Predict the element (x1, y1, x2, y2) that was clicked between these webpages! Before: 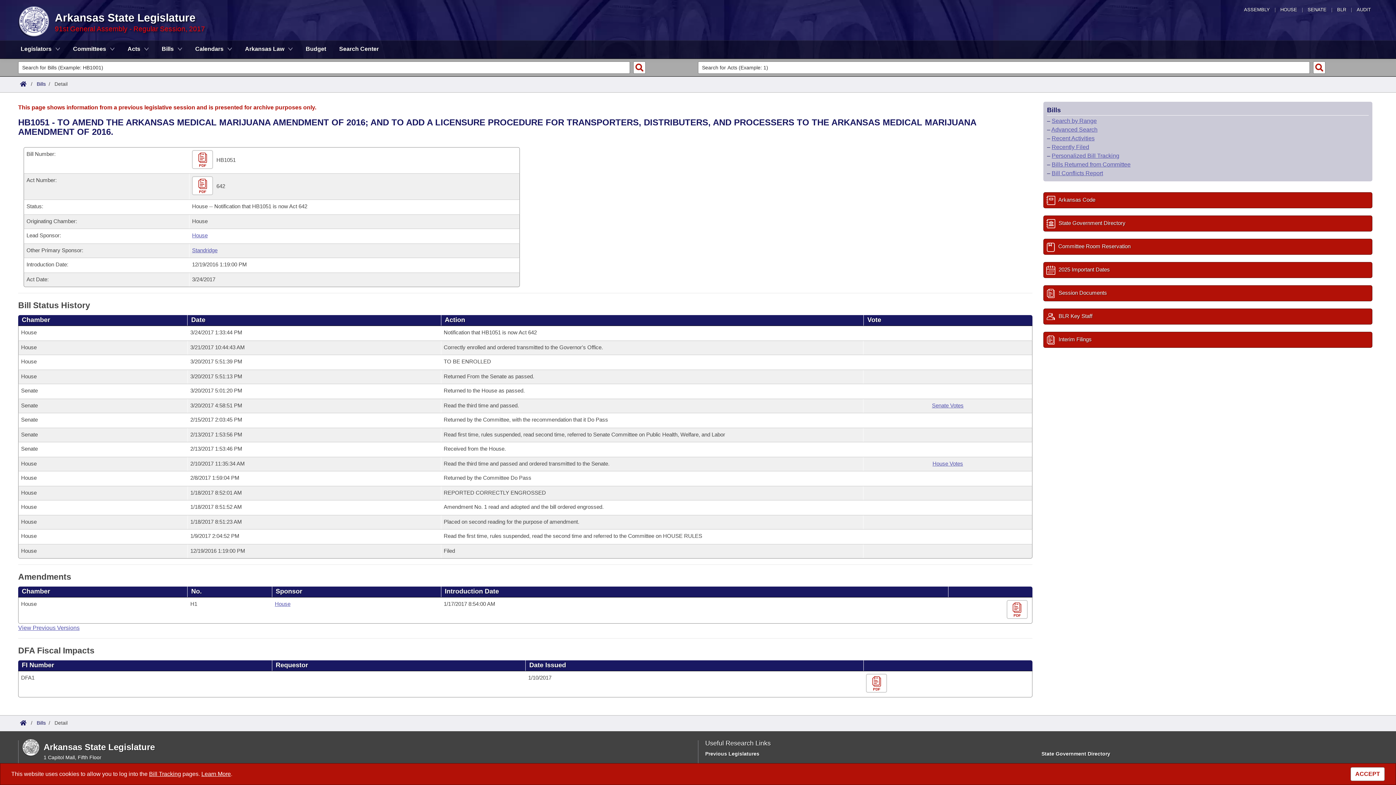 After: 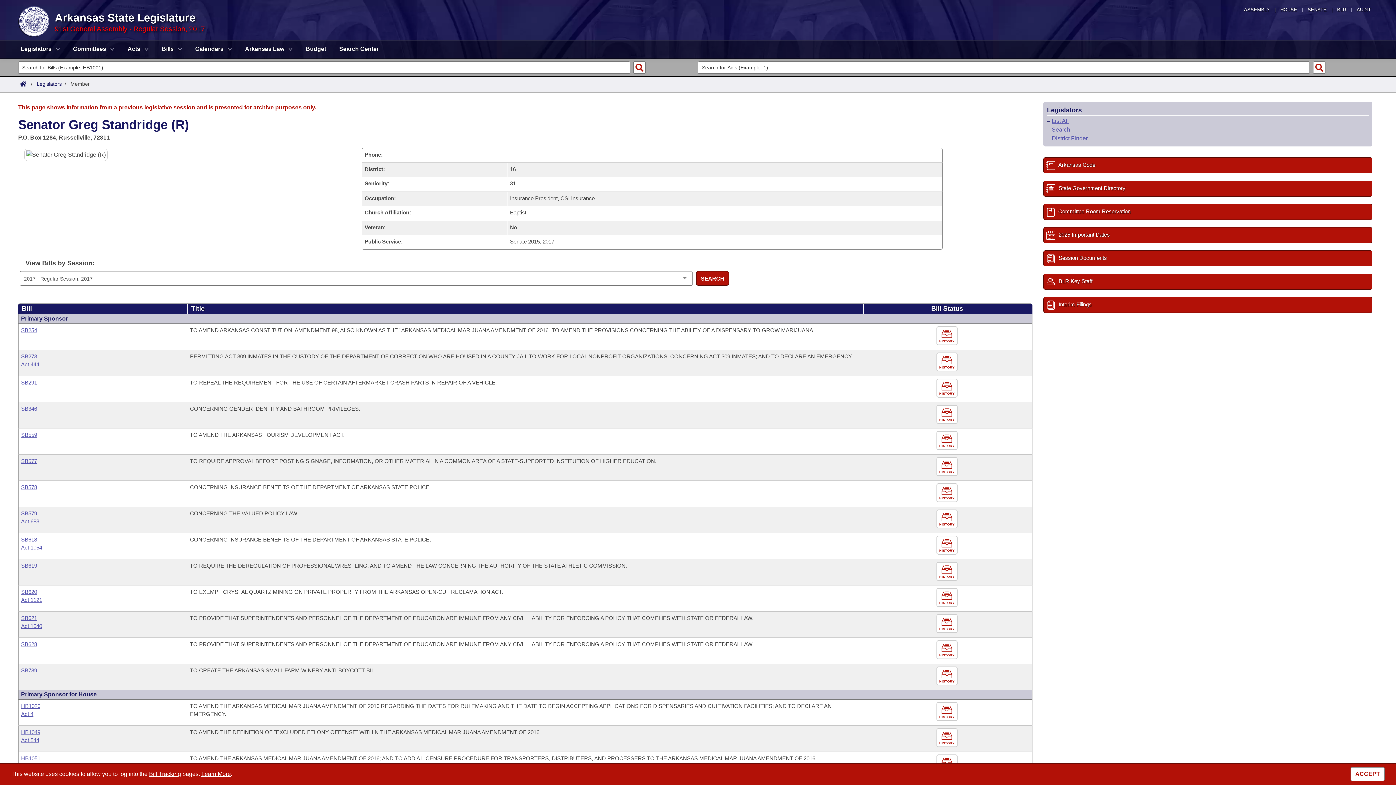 Action: label: Standridge bbox: (192, 247, 217, 253)